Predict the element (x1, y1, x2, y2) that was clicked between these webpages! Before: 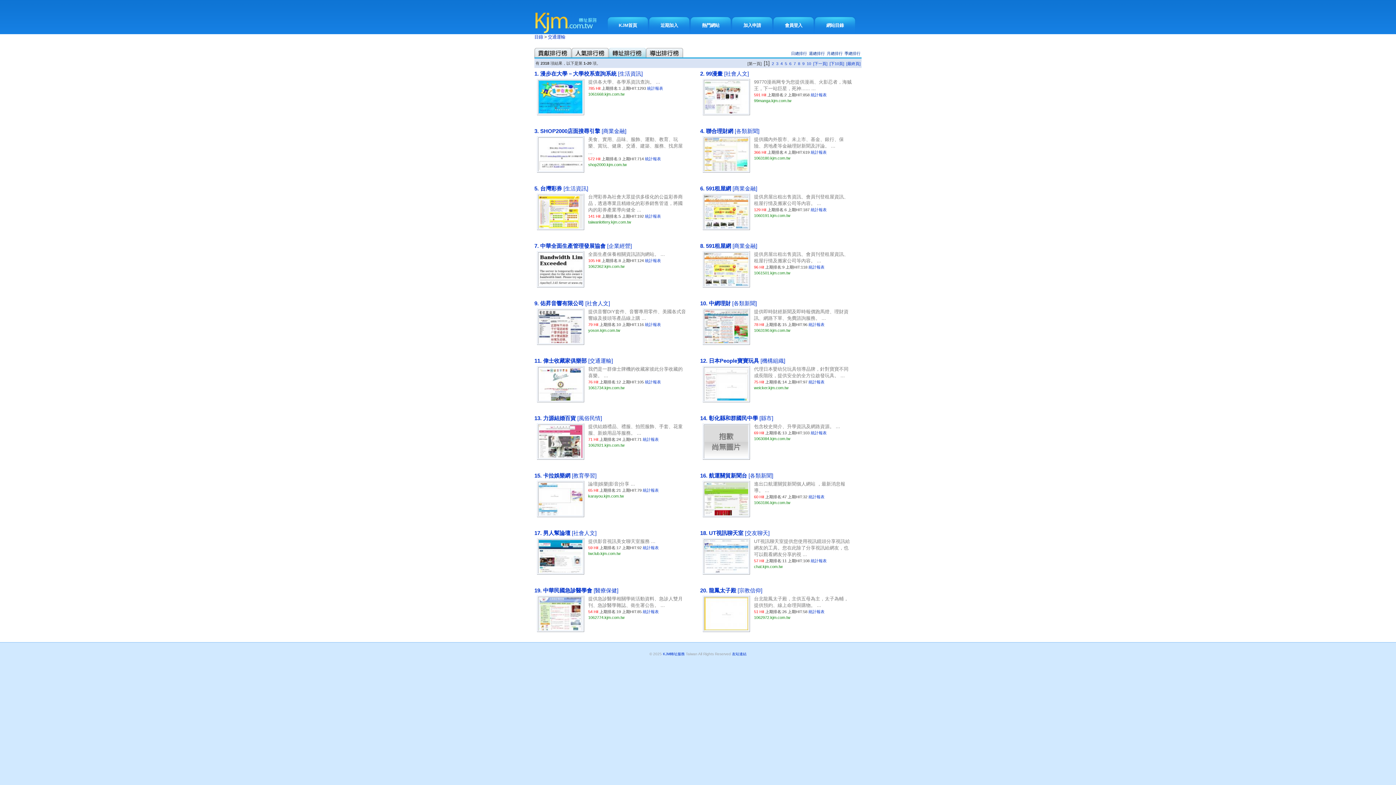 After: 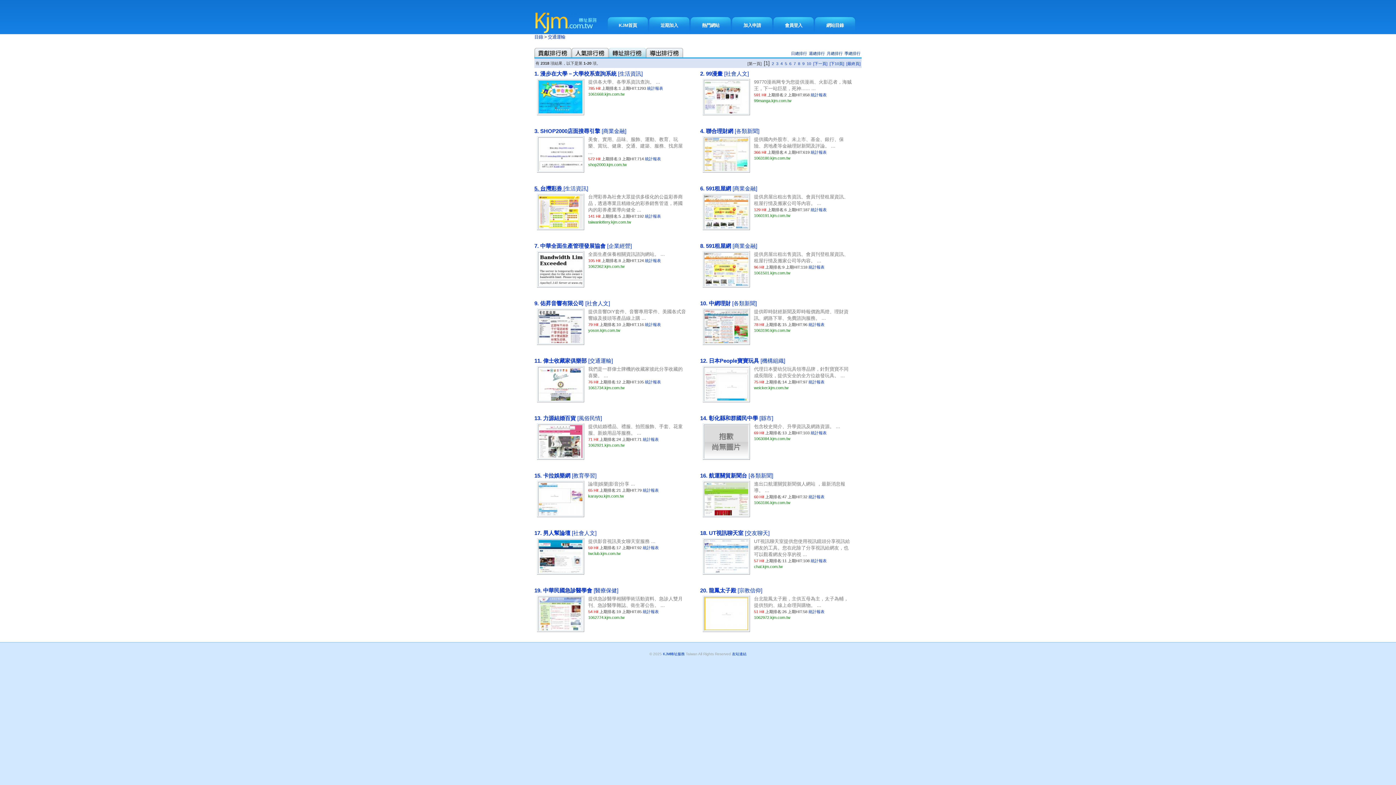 Action: bbox: (534, 185, 563, 191) label: 5. 台灣彩券 